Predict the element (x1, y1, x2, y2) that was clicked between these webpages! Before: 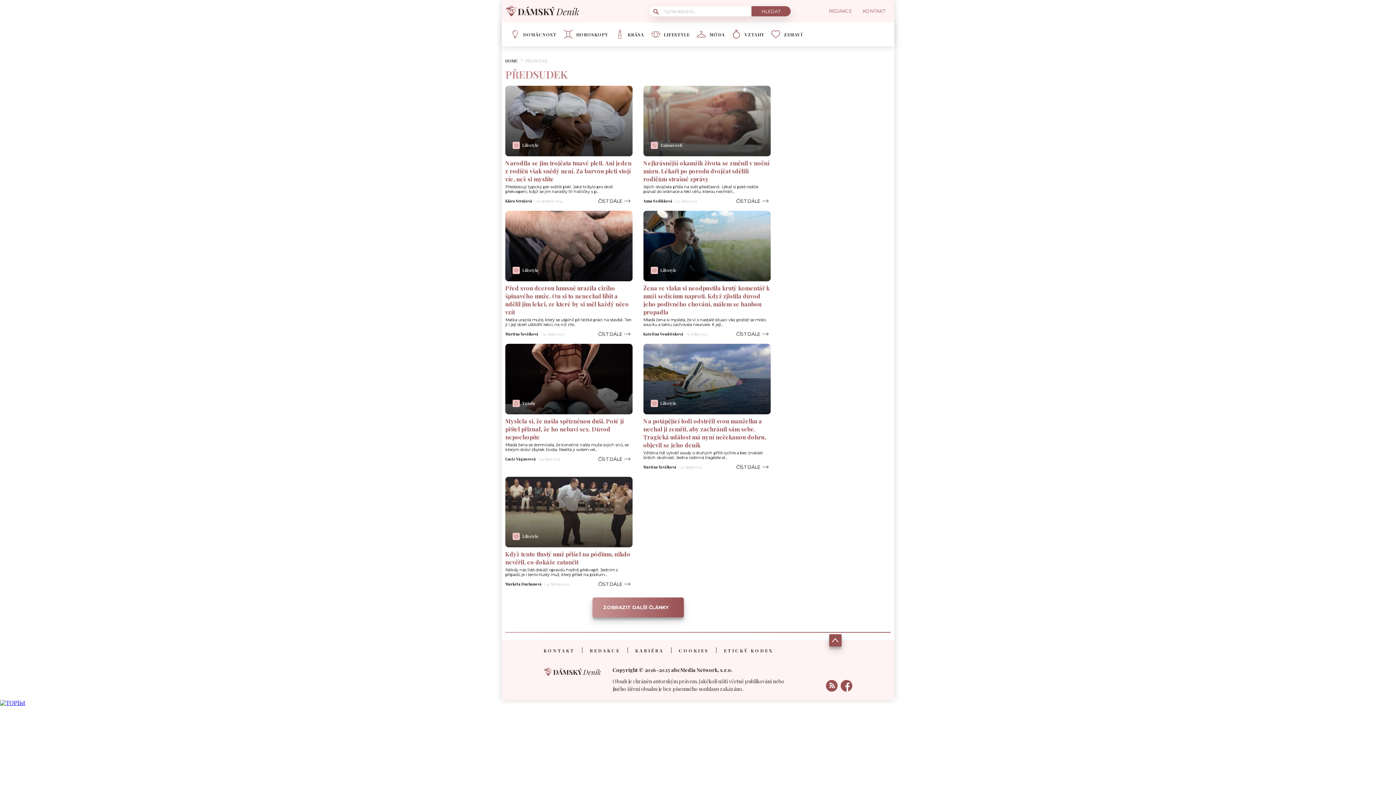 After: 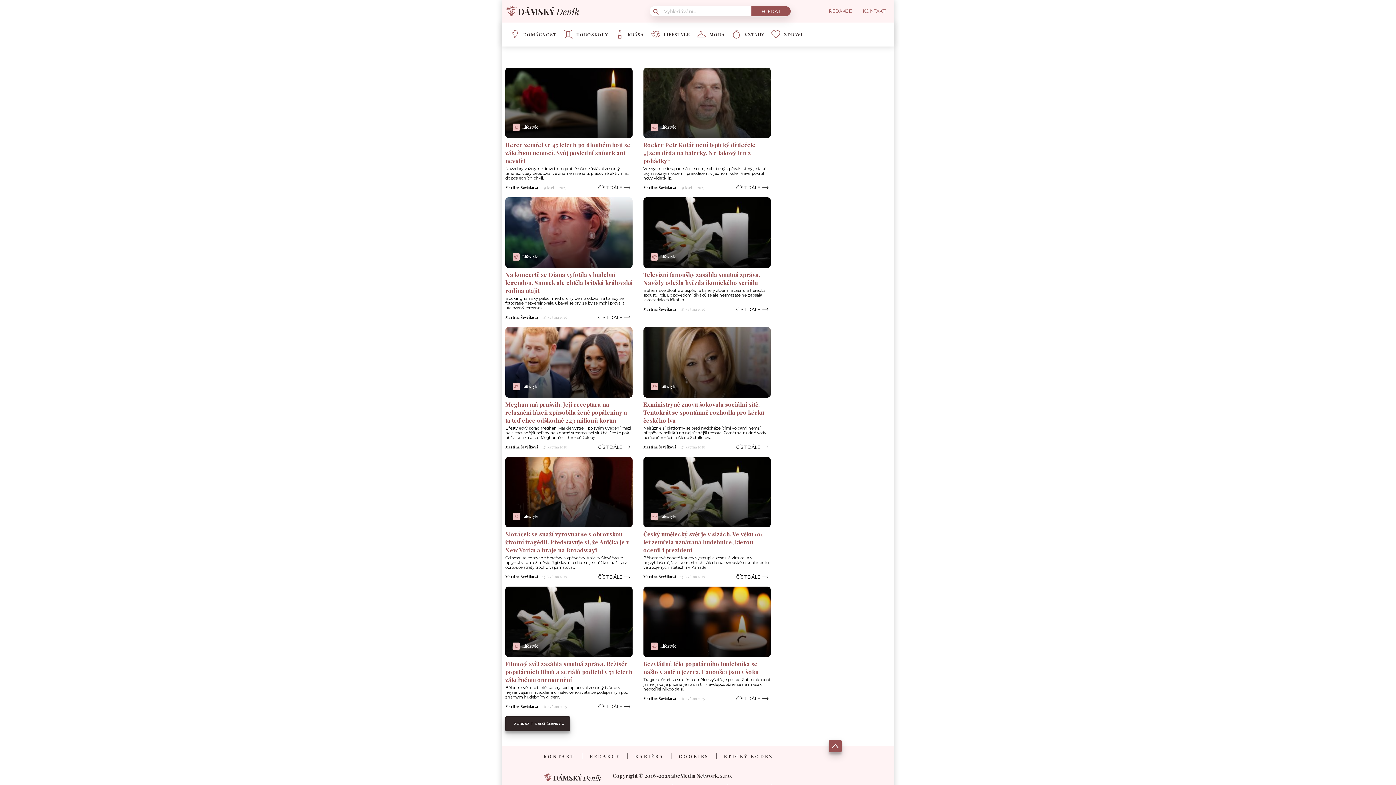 Action: label: Martina Ševčíková bbox: (643, 465, 678, 469)